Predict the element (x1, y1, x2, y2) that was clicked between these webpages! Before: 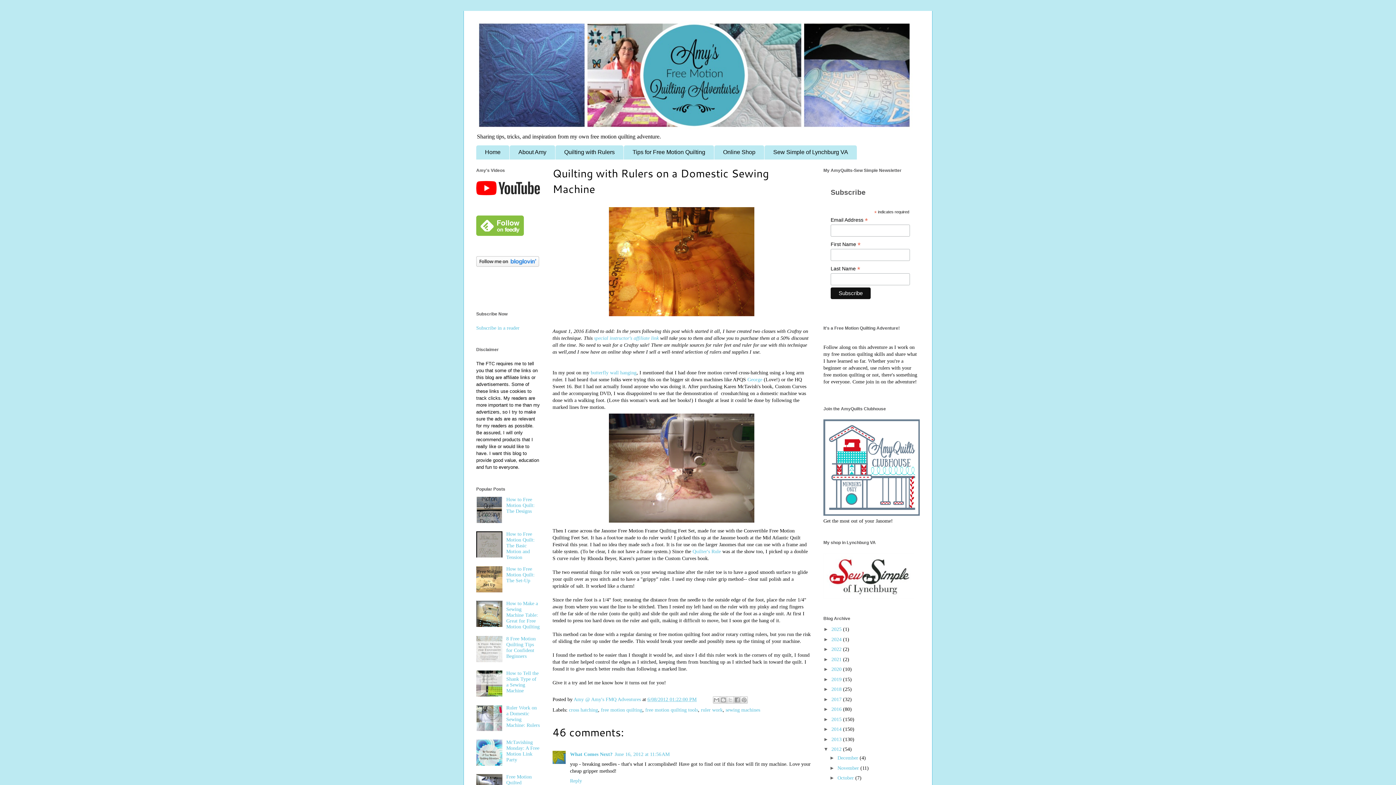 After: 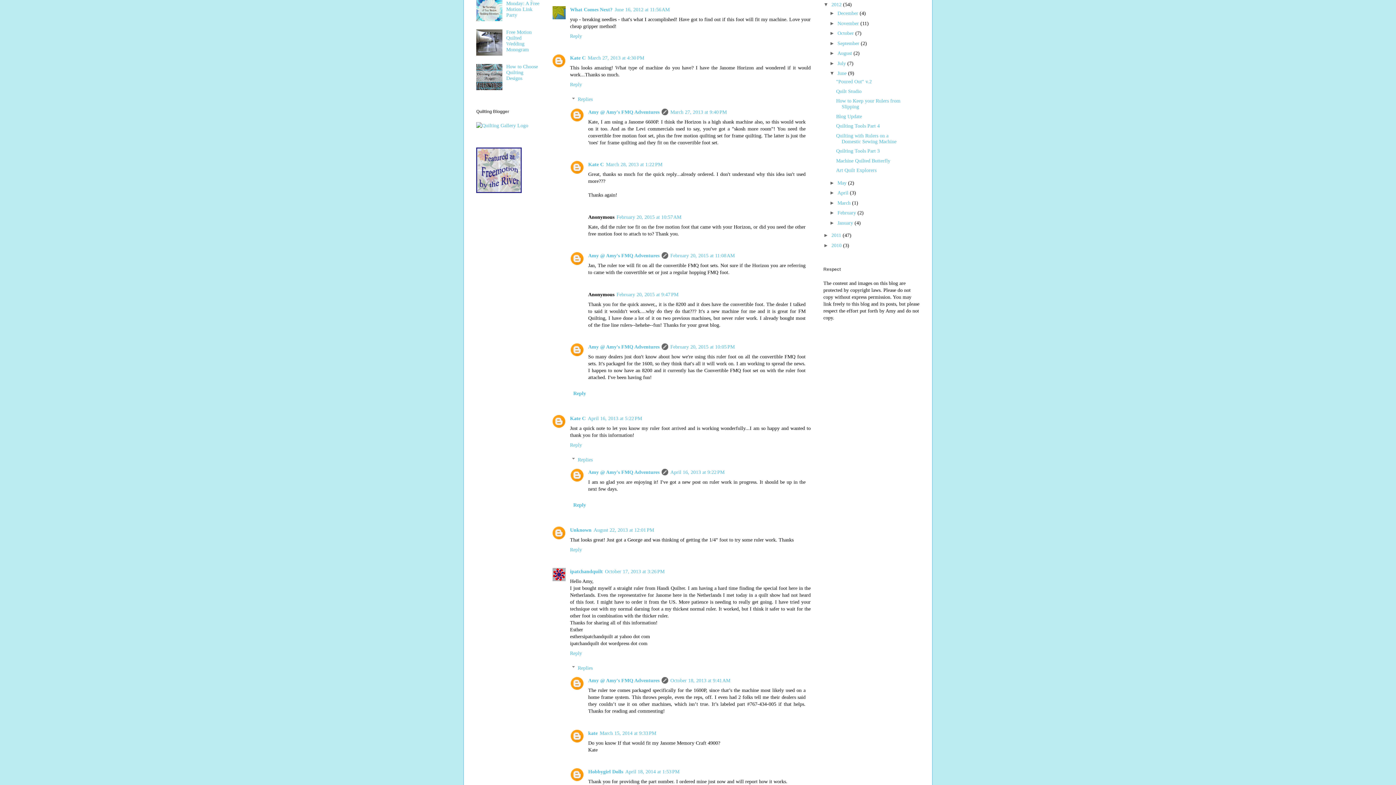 Action: label: June 16, 2012 at 11:56 AM bbox: (614, 751, 669, 757)